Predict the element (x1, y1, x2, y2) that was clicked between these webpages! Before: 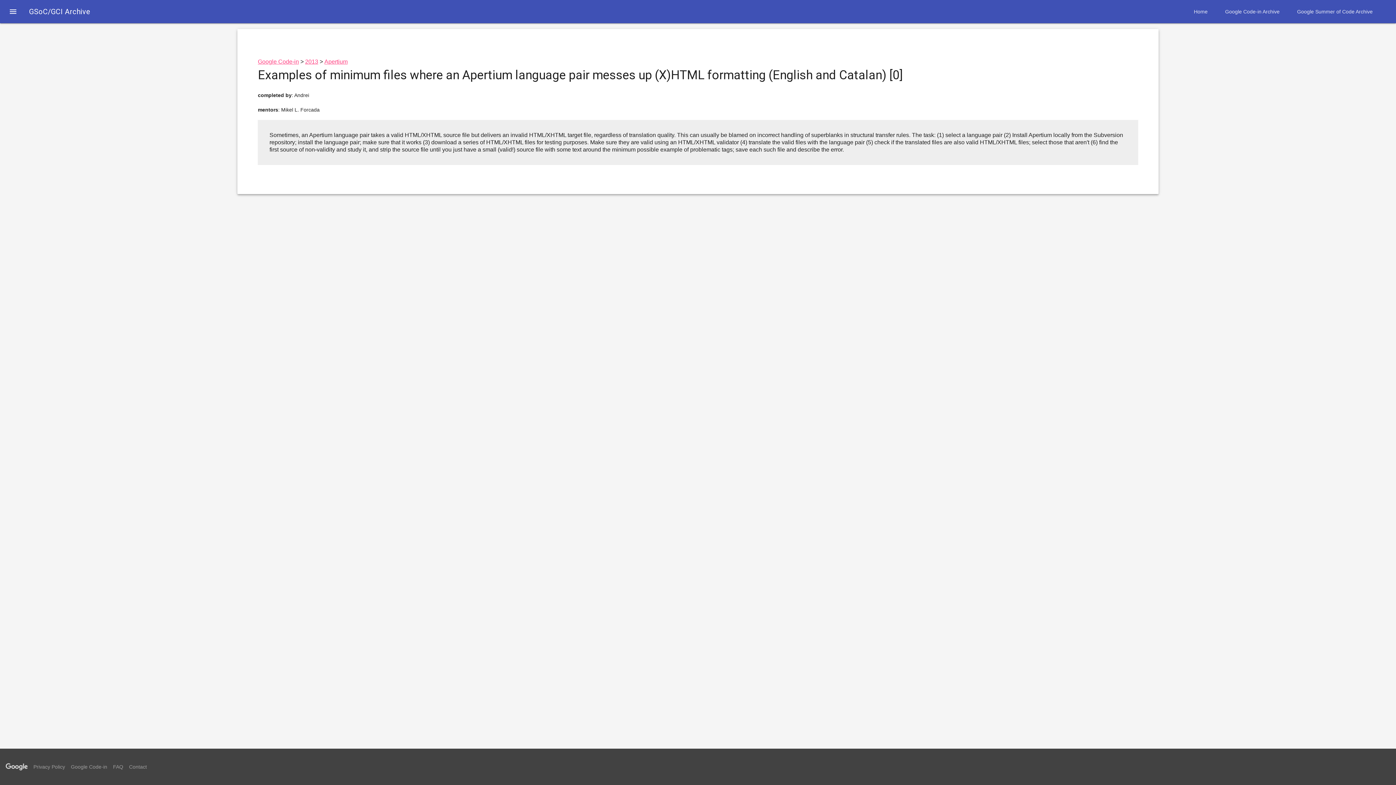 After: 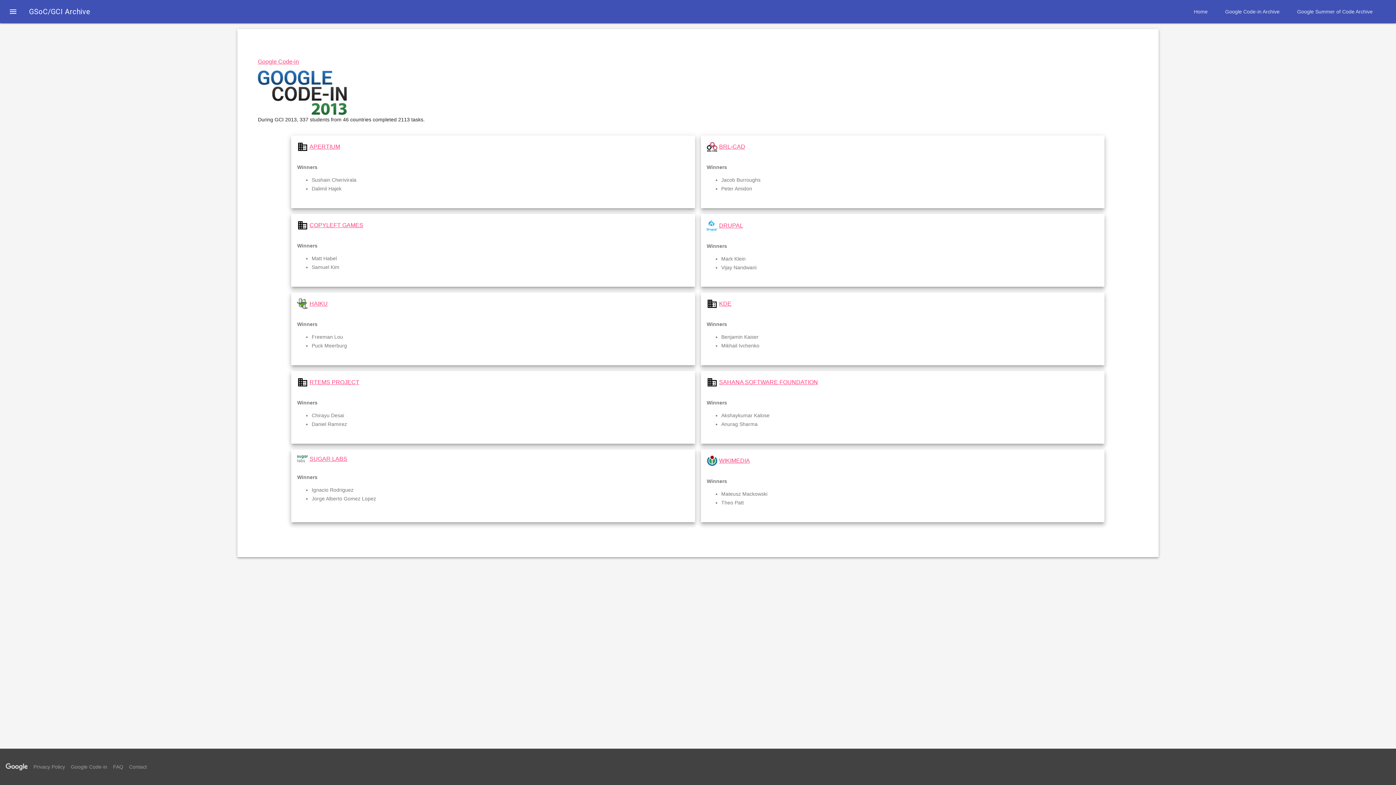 Action: label: 2013 bbox: (305, 58, 318, 64)